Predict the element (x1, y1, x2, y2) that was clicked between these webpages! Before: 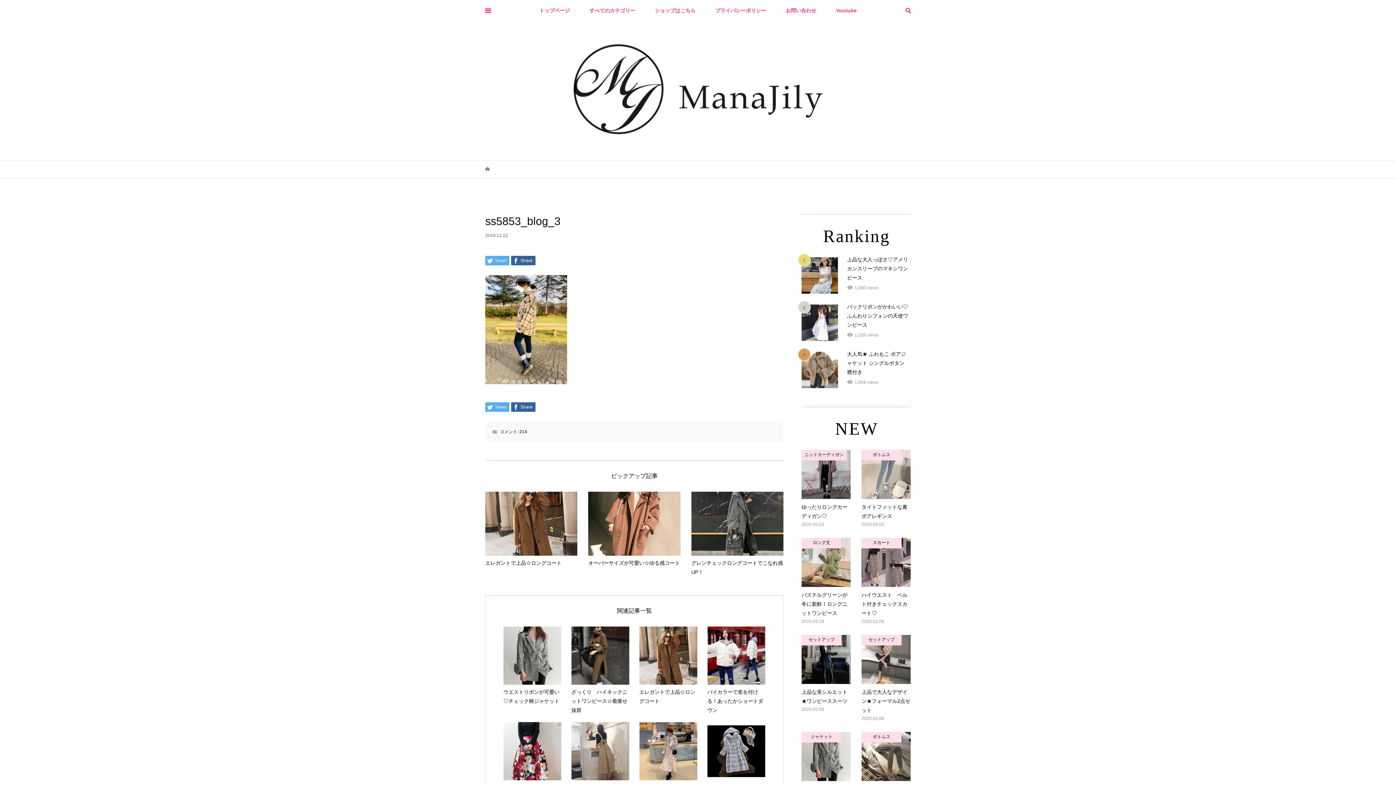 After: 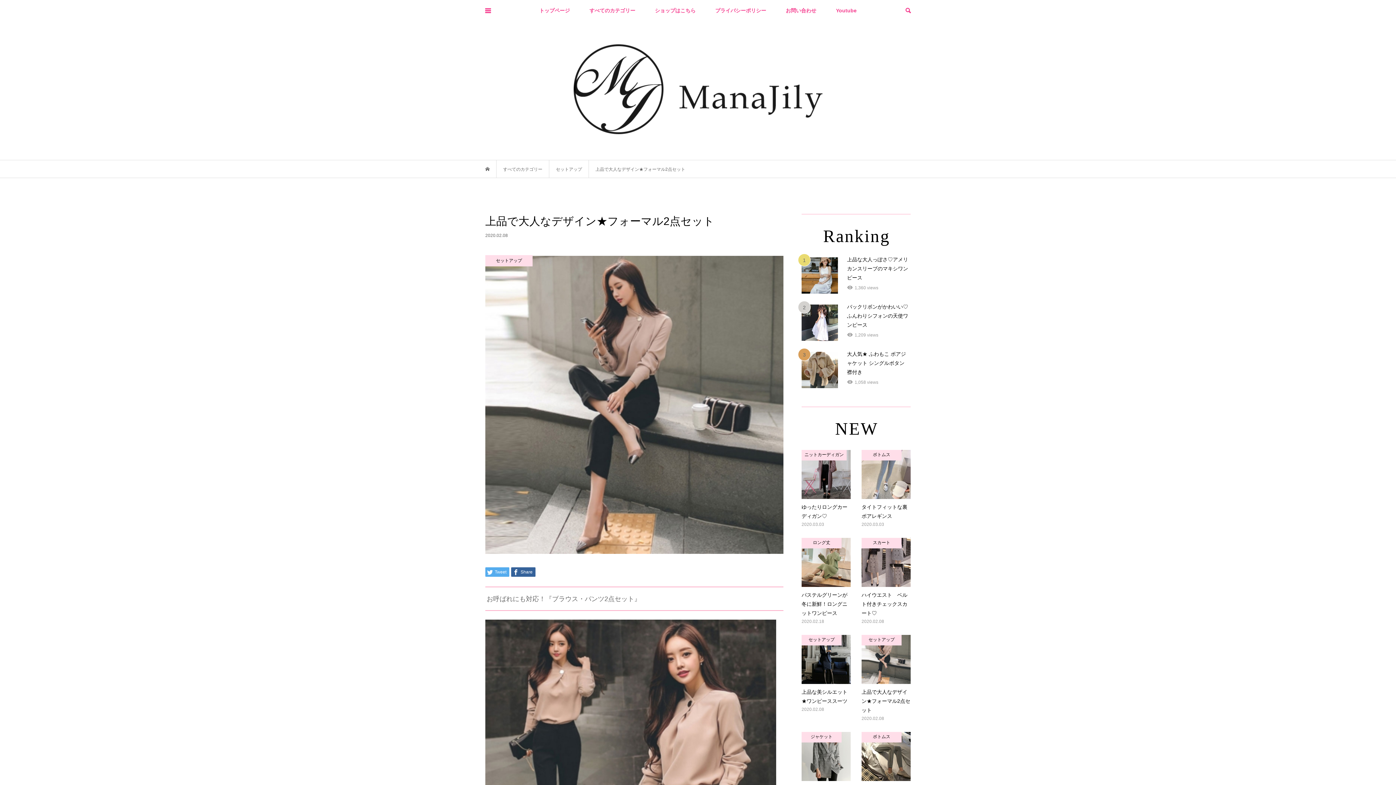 Action: bbox: (861, 635, 910, 722) label: セットアップ
上品で大人なデザイン★フォーマル2点セット

2020.02.08